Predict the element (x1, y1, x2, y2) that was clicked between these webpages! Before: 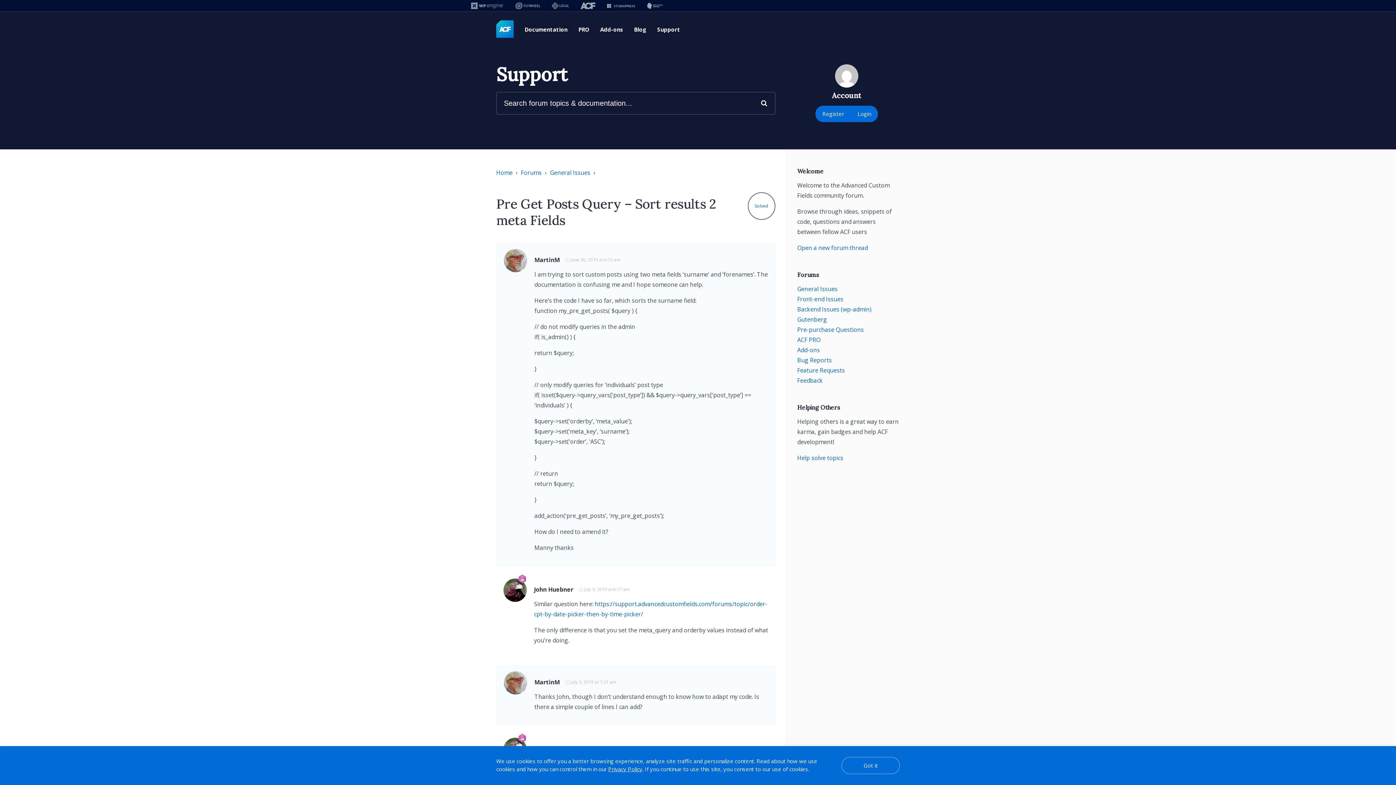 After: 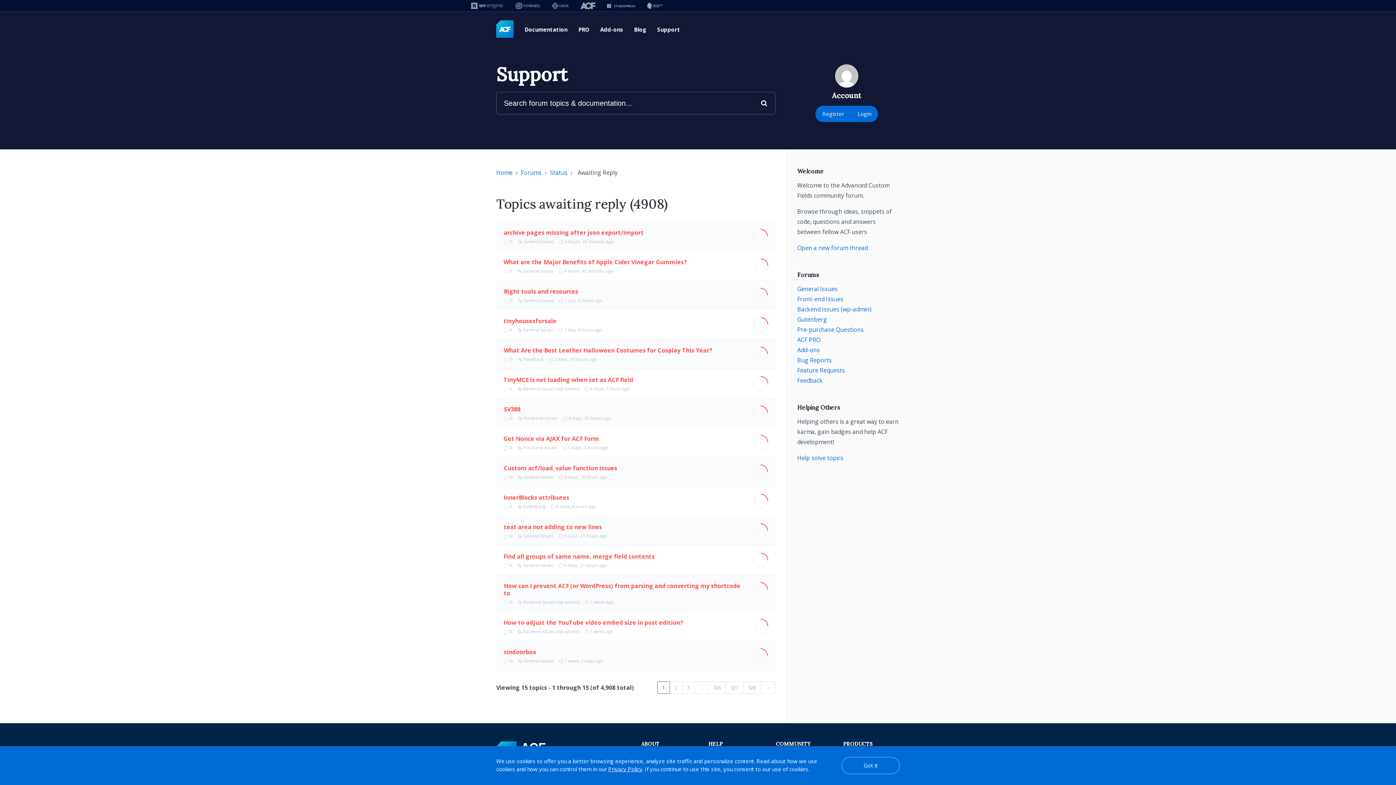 Action: label: Help solve topics bbox: (797, 454, 843, 462)